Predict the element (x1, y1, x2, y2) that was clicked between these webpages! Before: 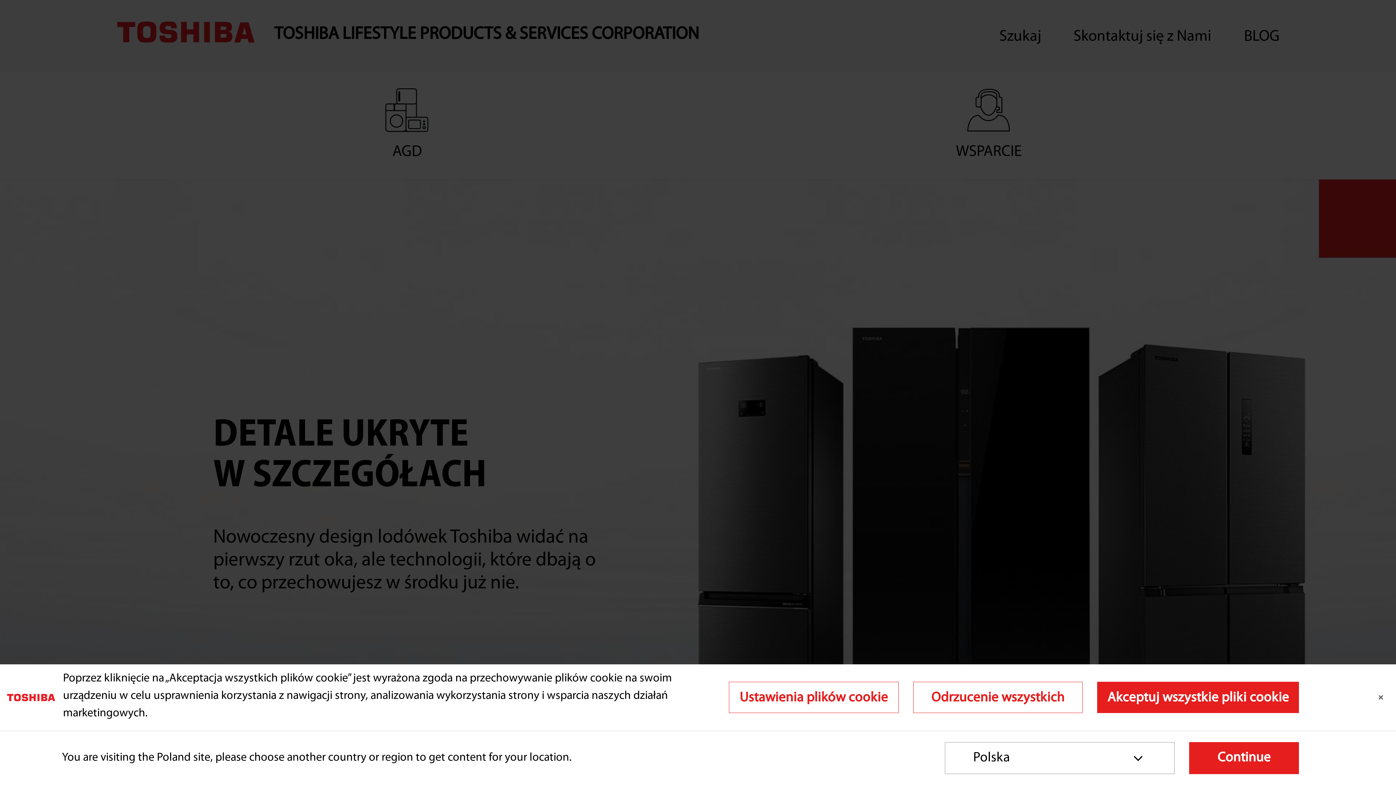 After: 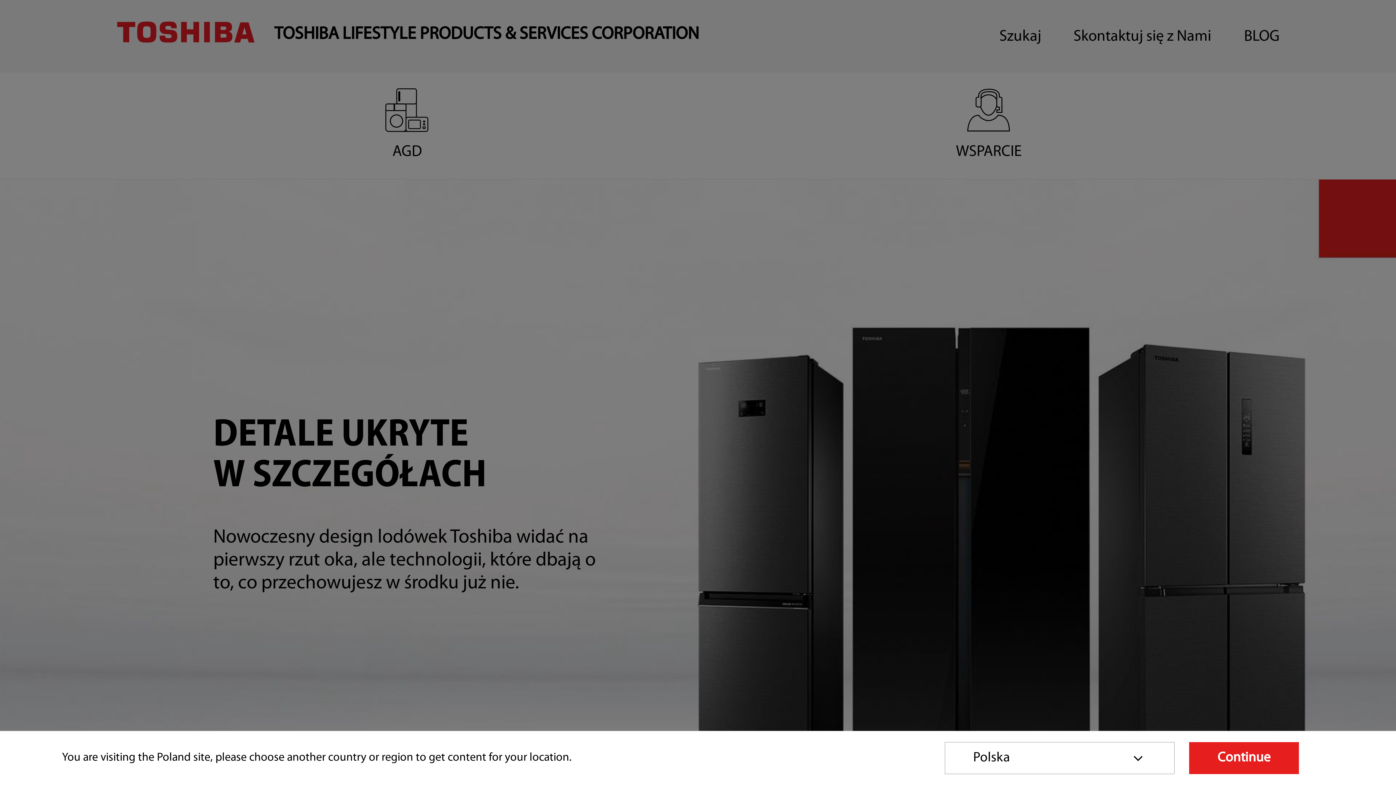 Action: label: Zamknięcie bbox: (1371, 689, 1391, 705)